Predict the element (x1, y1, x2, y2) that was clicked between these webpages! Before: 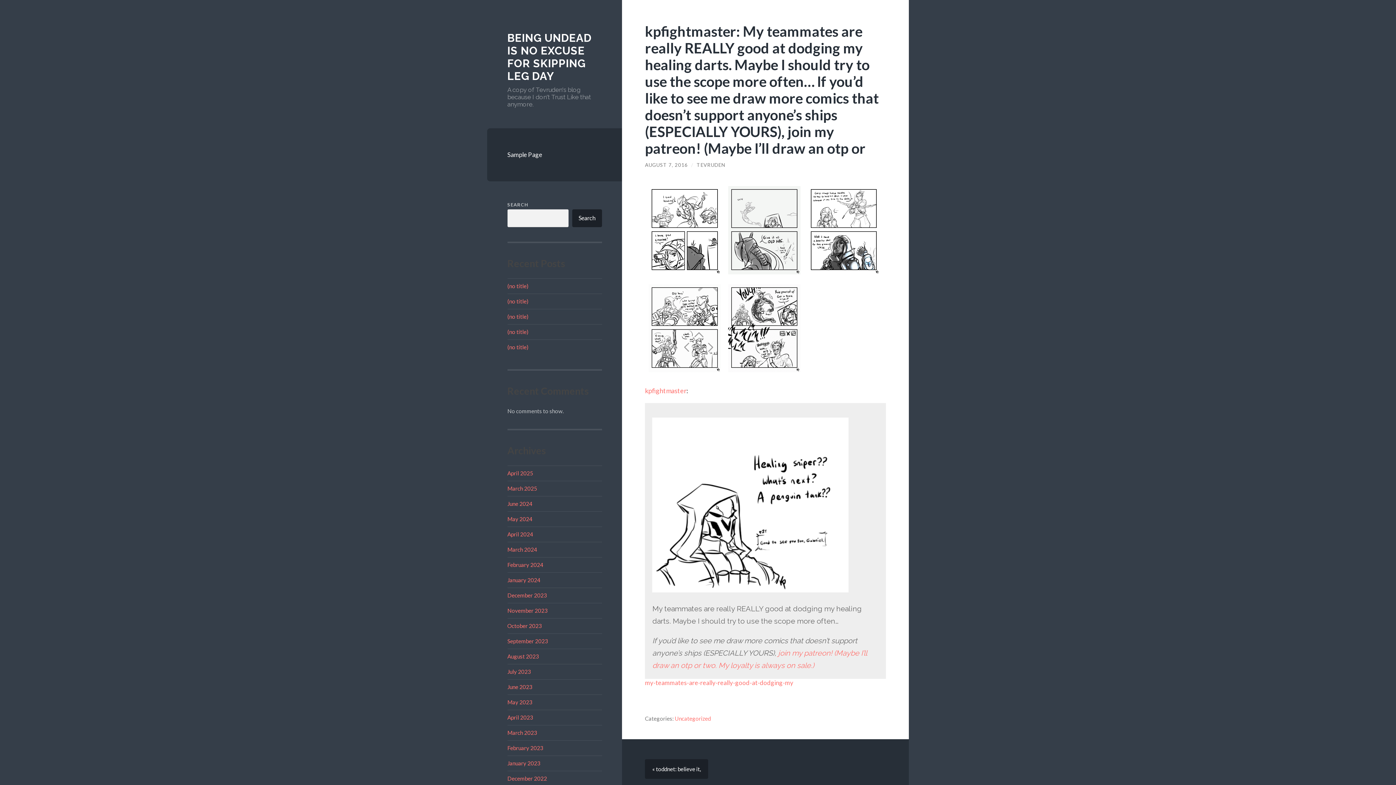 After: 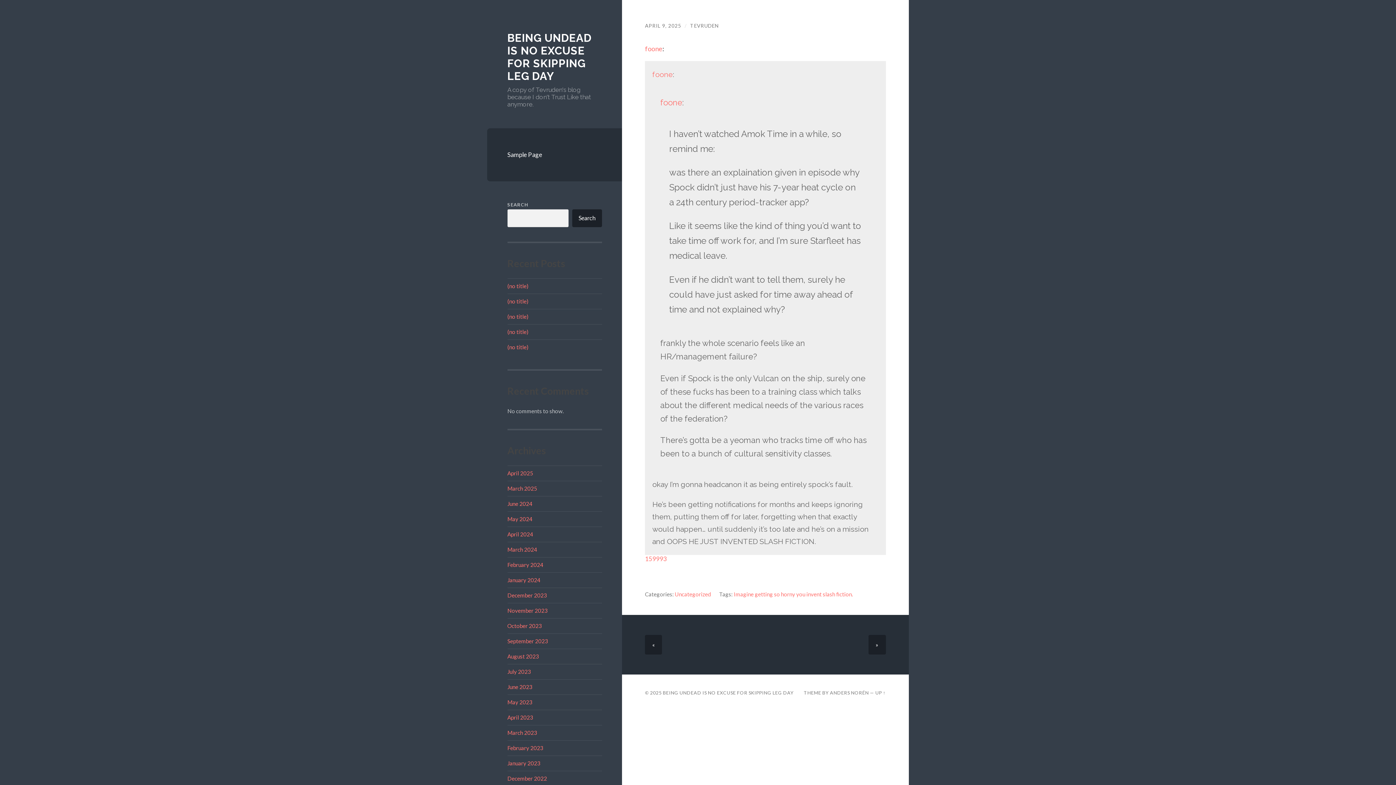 Action: label: (no title) bbox: (507, 298, 528, 304)